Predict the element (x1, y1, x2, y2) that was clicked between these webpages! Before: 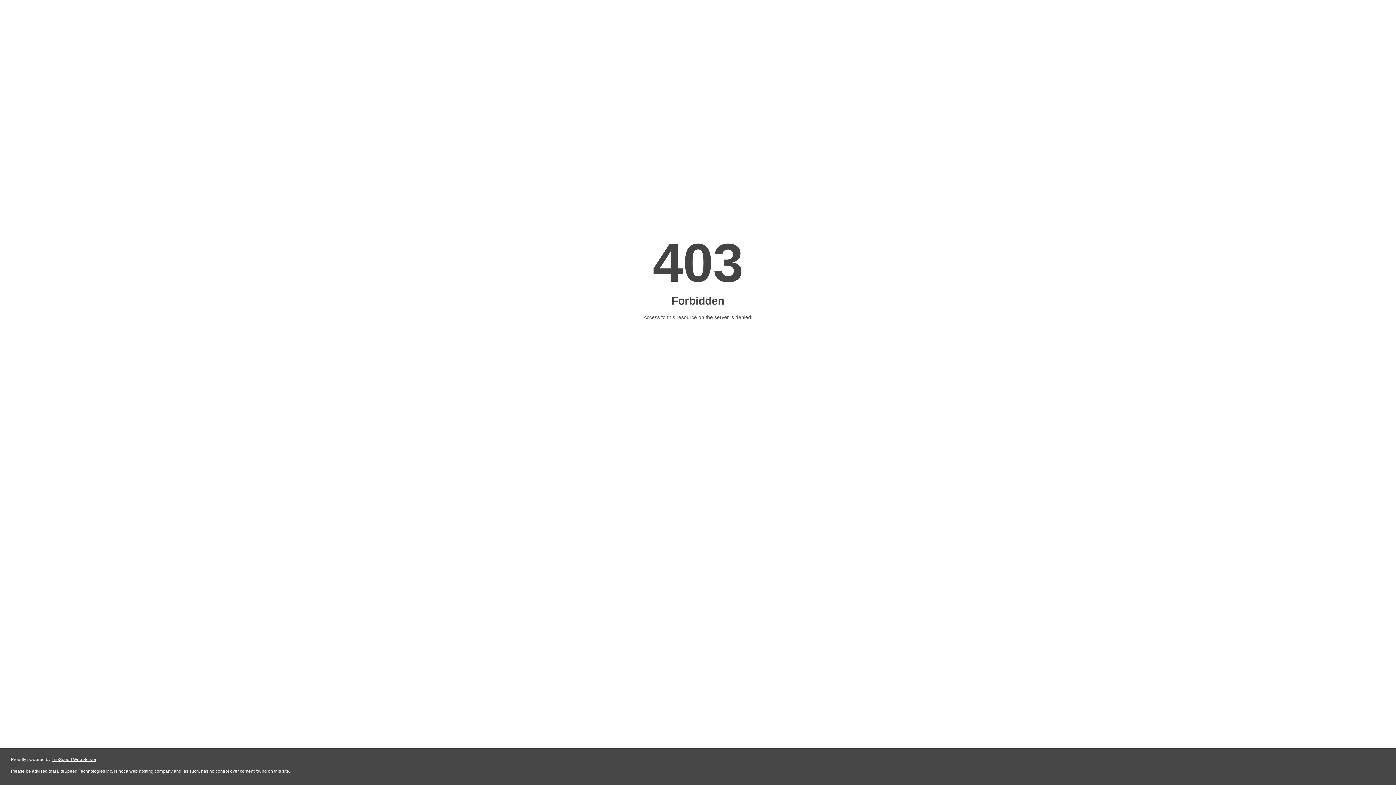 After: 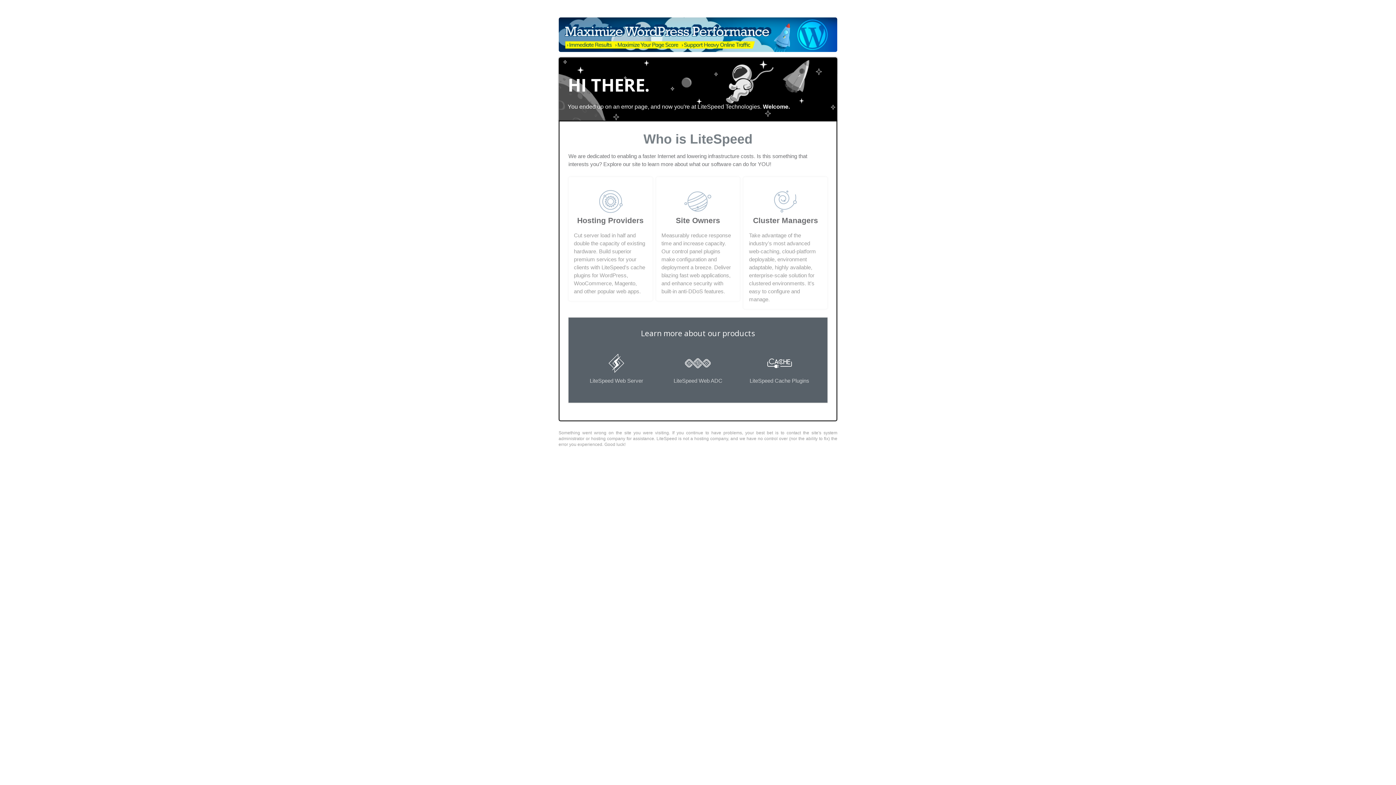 Action: bbox: (51, 757, 96, 762) label: LiteSpeed Web Server